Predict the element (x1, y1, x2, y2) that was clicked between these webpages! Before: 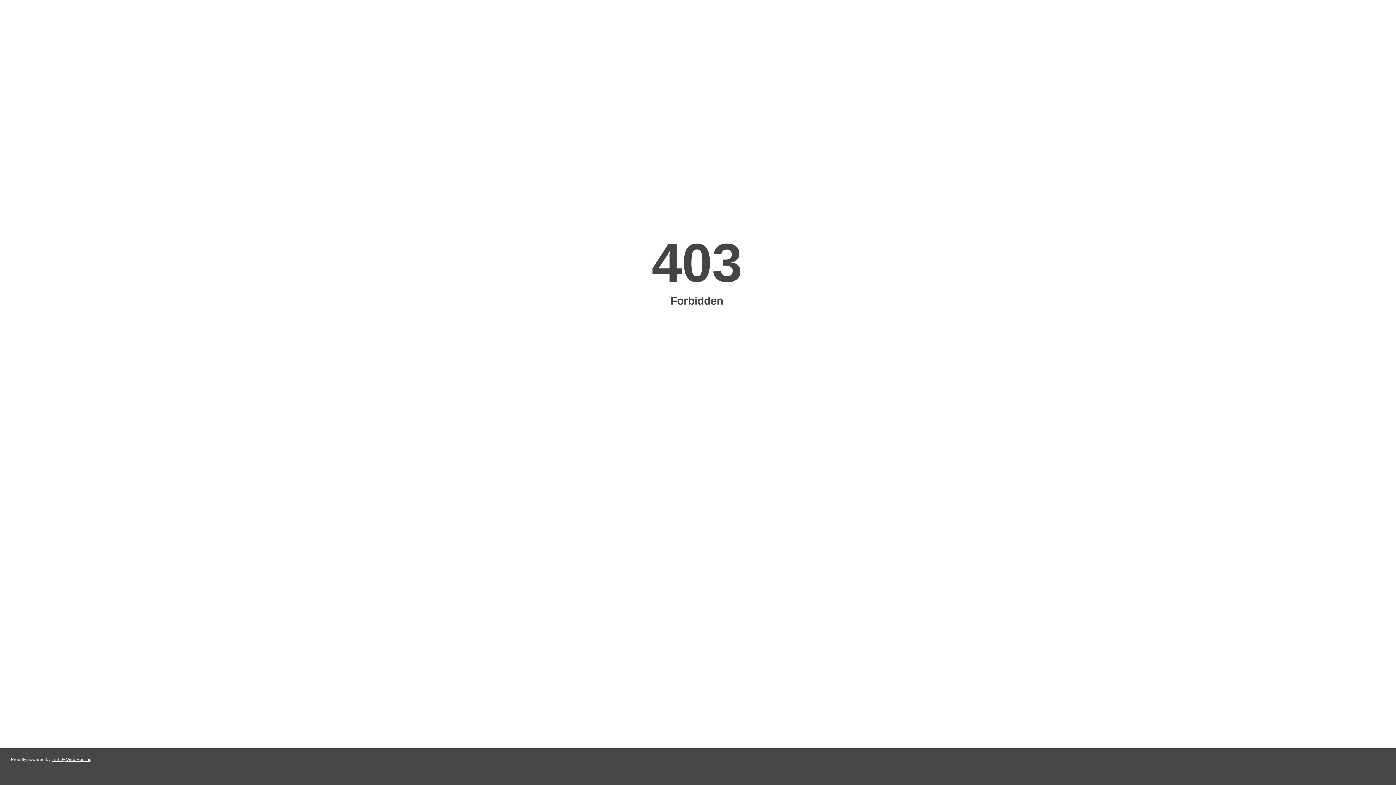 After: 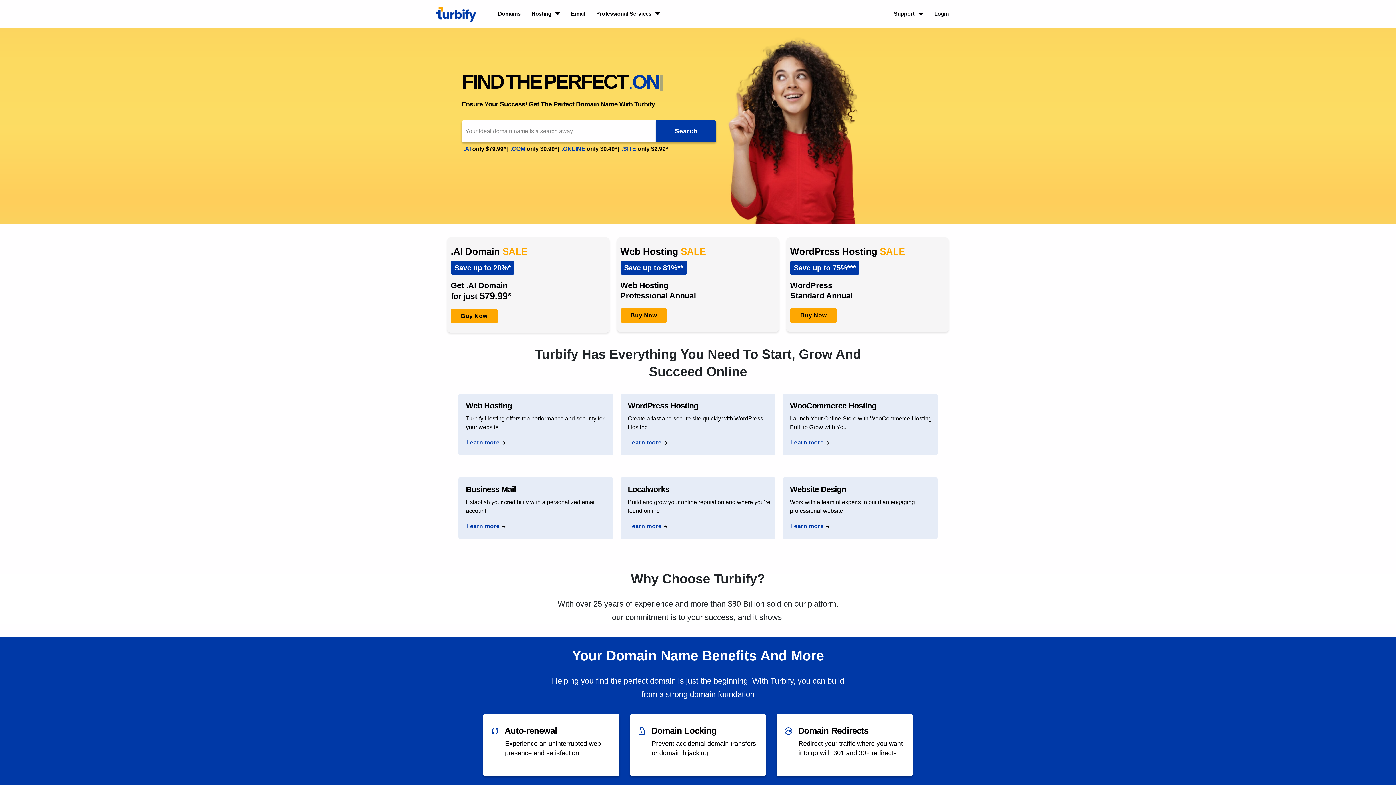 Action: label: Turbify Web Hosting bbox: (51, 757, 91, 762)